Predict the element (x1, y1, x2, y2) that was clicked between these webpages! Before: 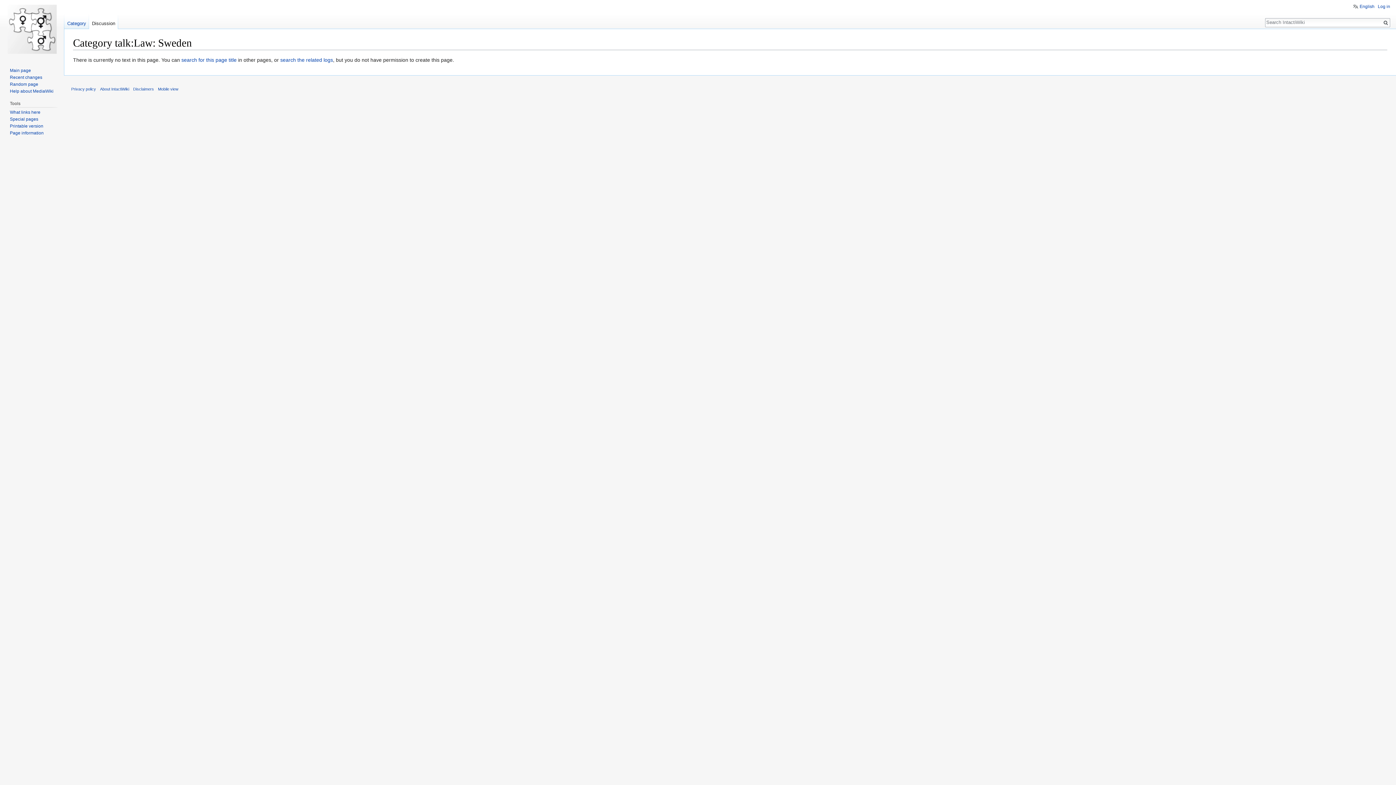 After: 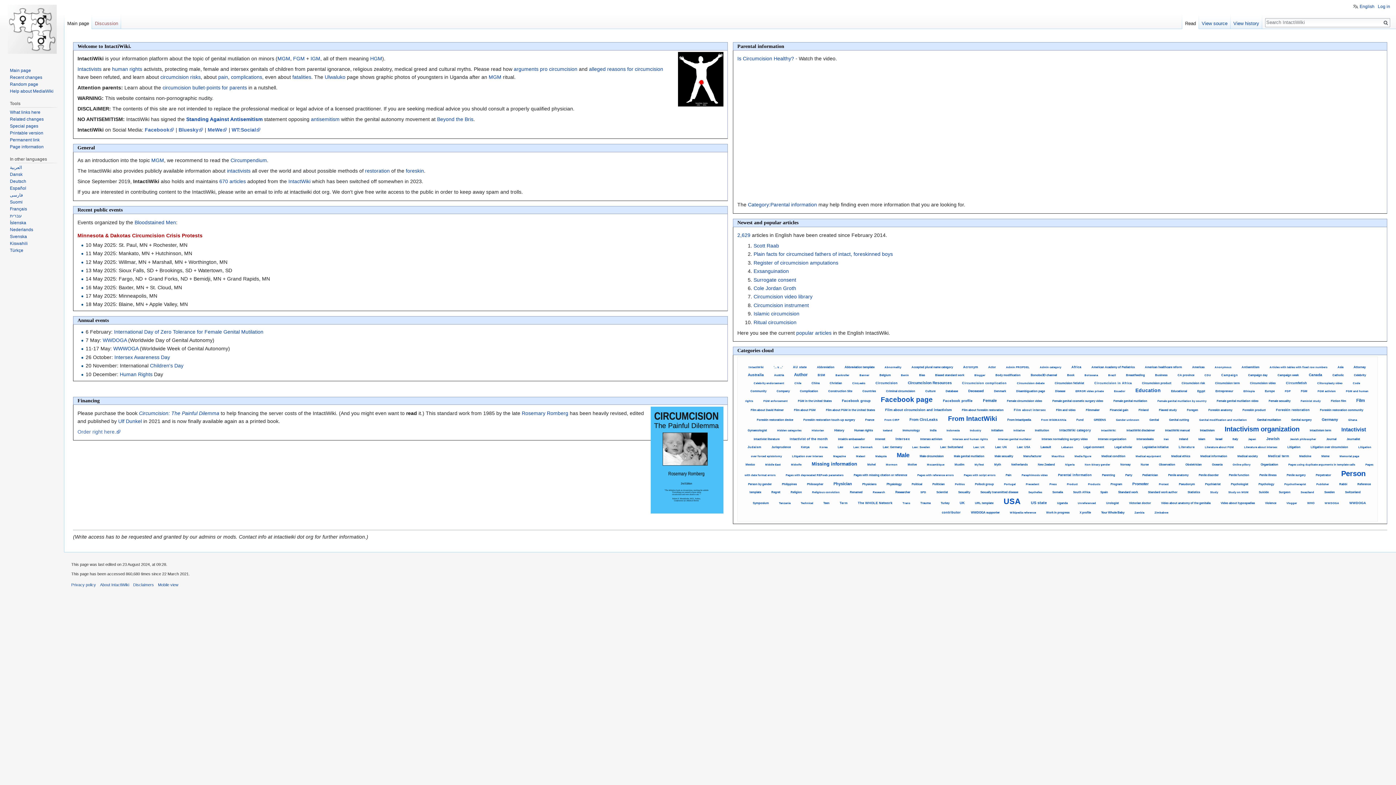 Action: label: Main page bbox: (9, 67, 30, 73)